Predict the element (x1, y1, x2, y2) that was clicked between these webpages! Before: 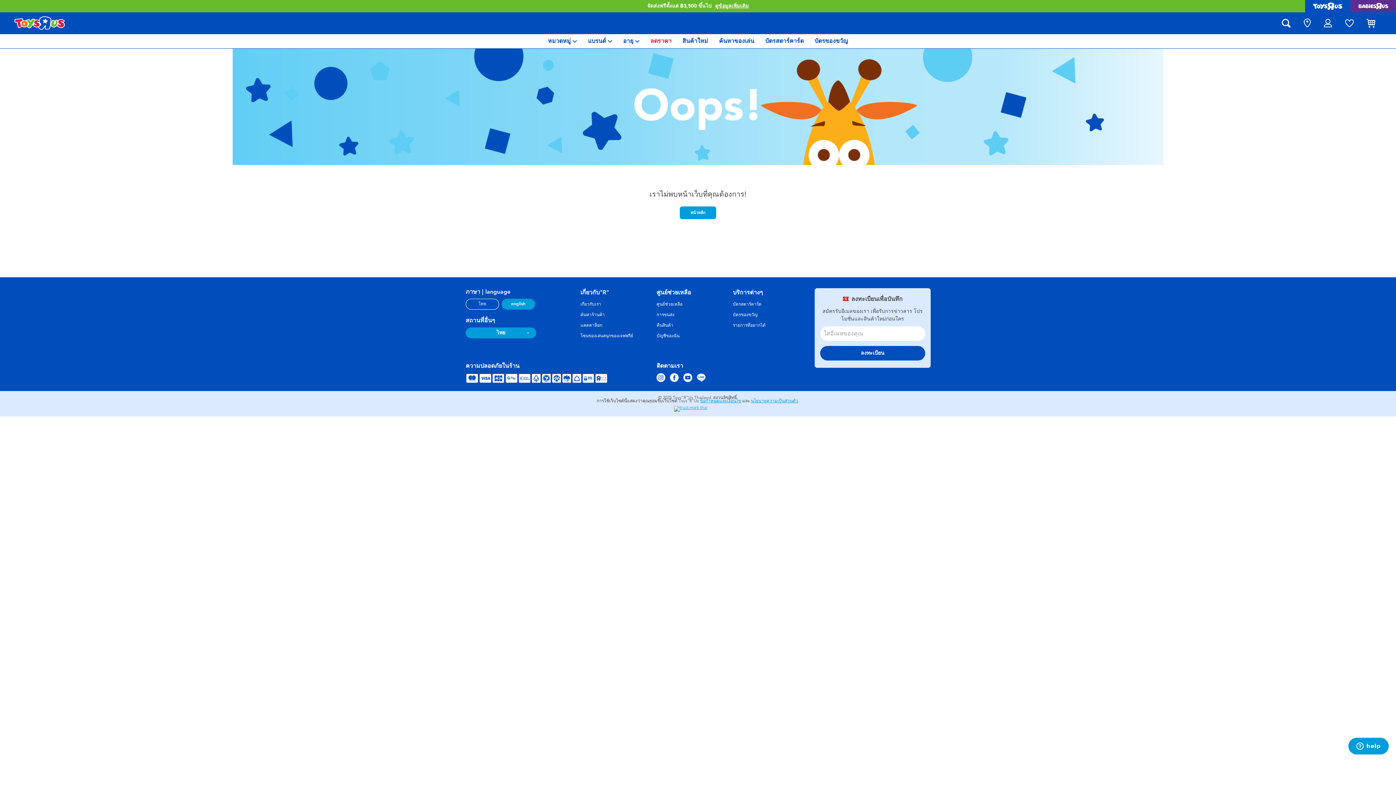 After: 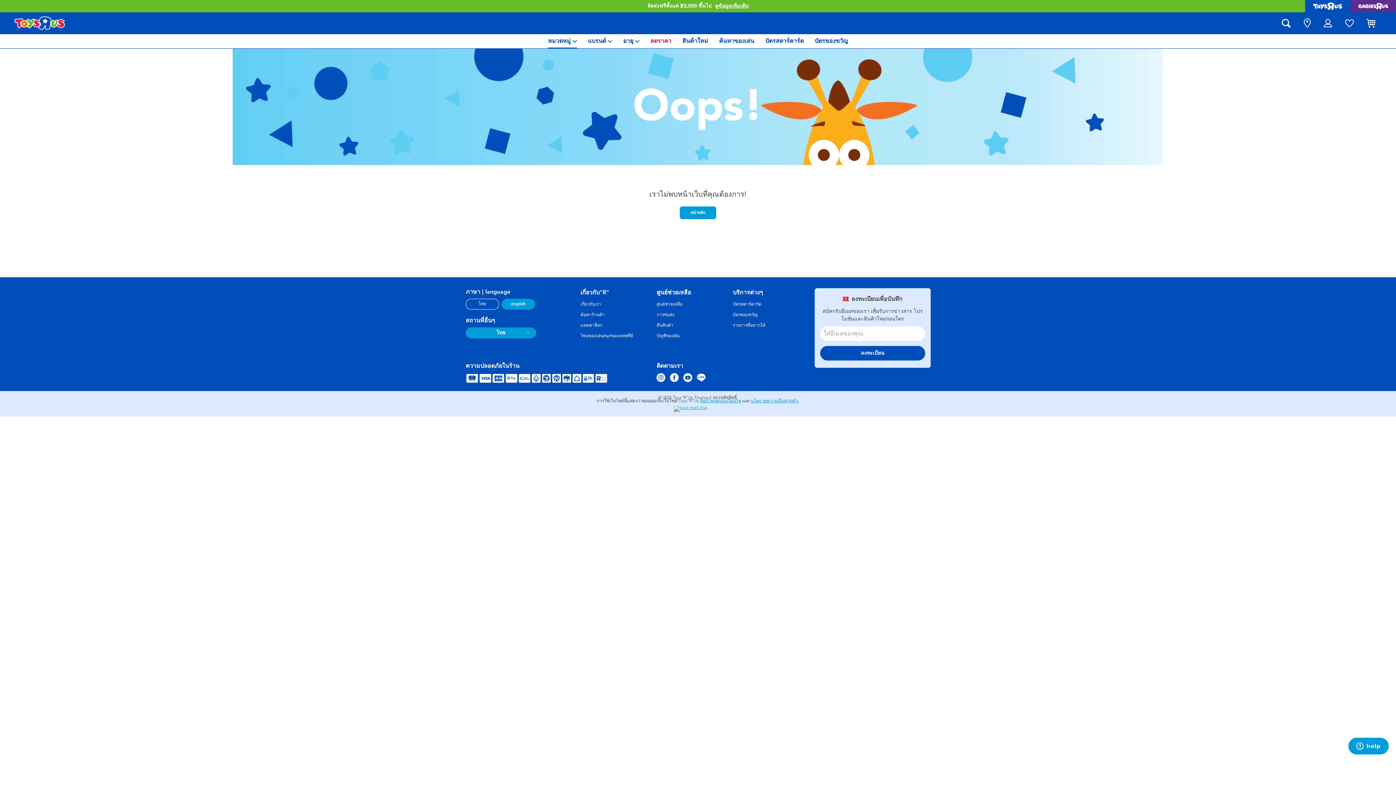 Action: bbox: (548, 34, 577, 48) label: หมวดหมู่ 